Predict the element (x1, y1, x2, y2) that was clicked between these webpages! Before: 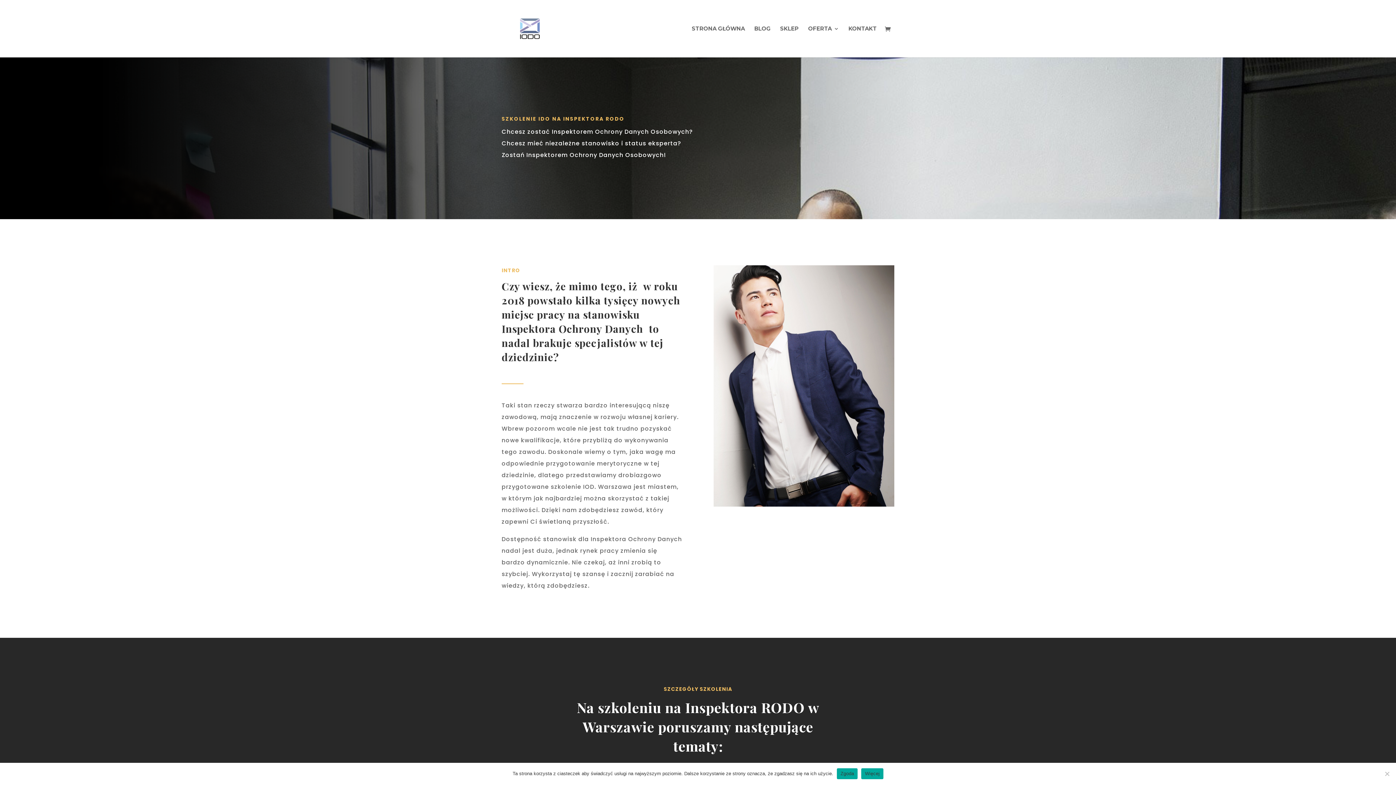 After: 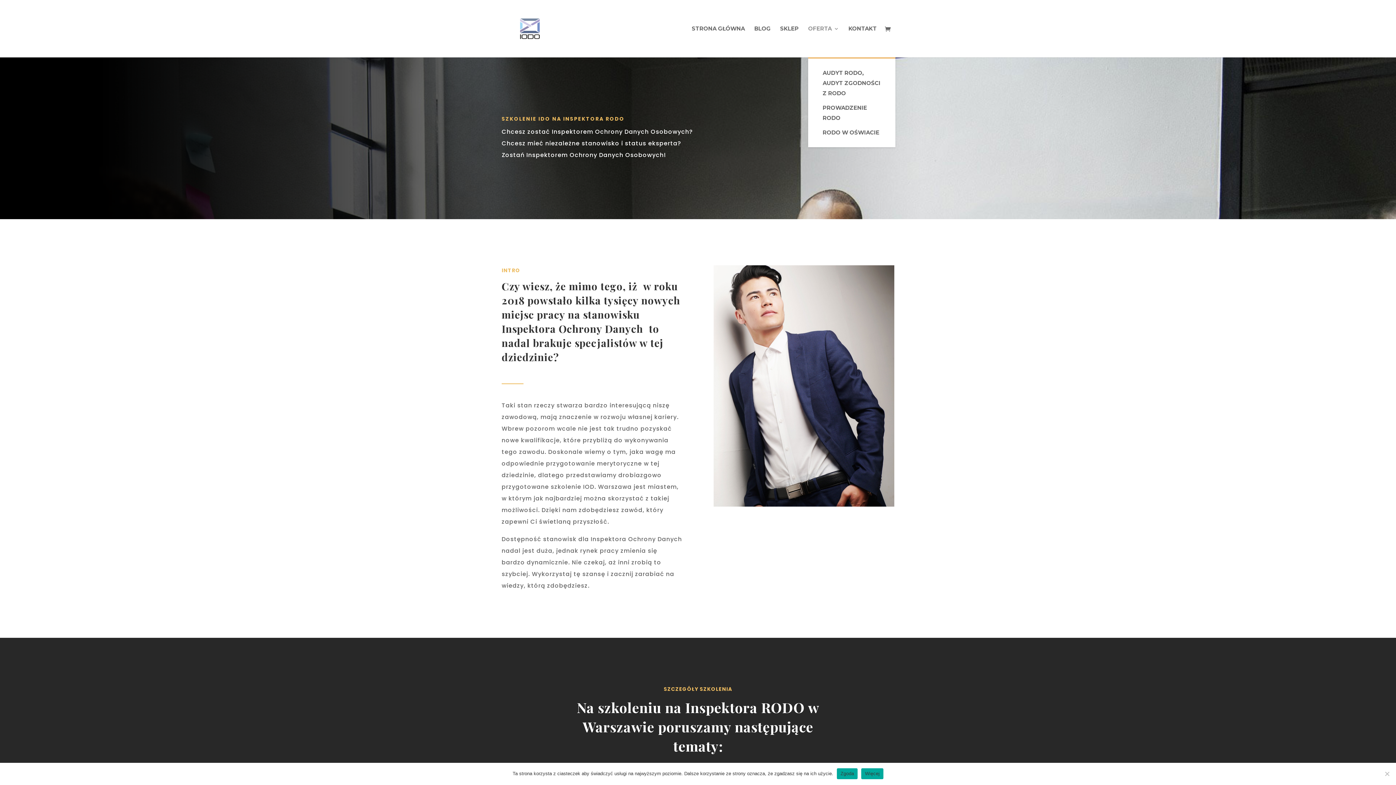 Action: label: OFERTA bbox: (808, 26, 839, 57)